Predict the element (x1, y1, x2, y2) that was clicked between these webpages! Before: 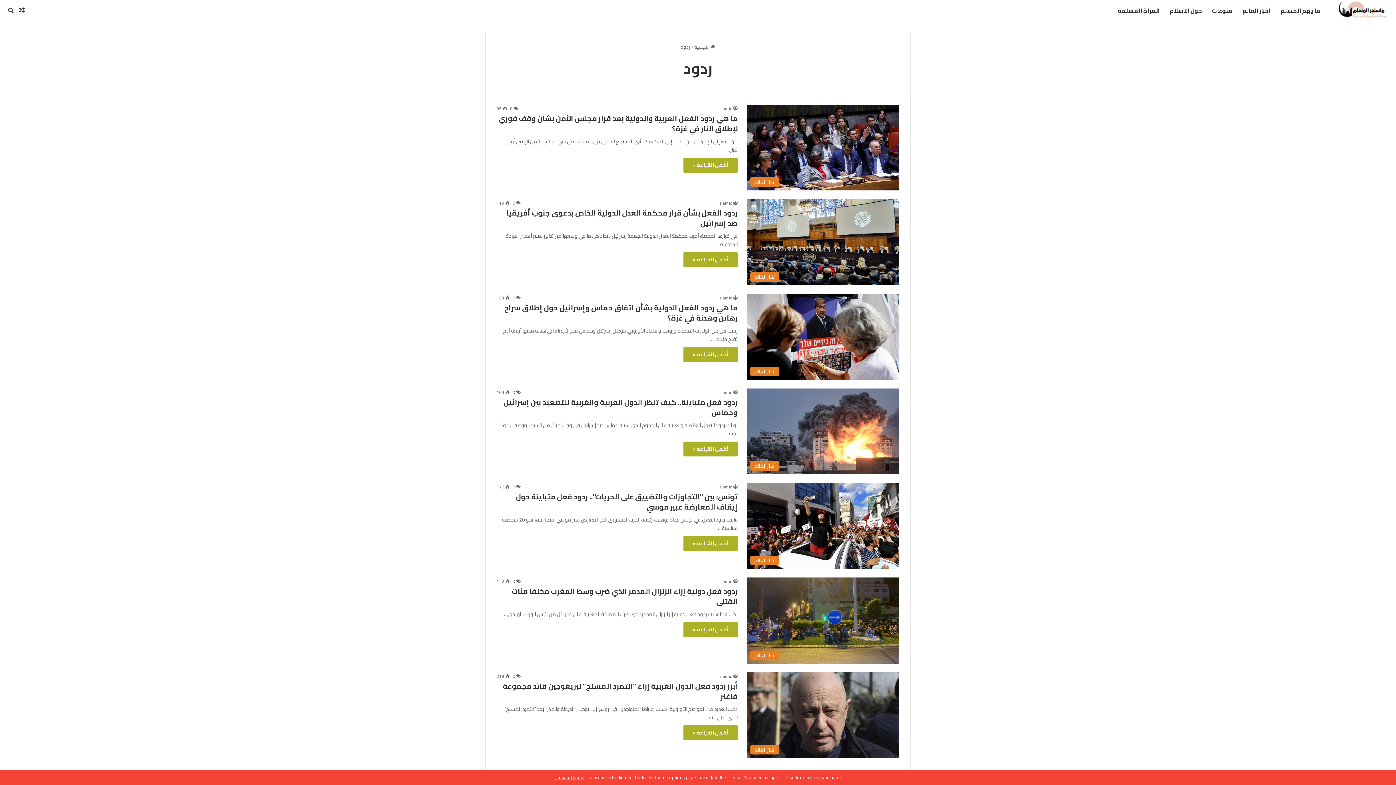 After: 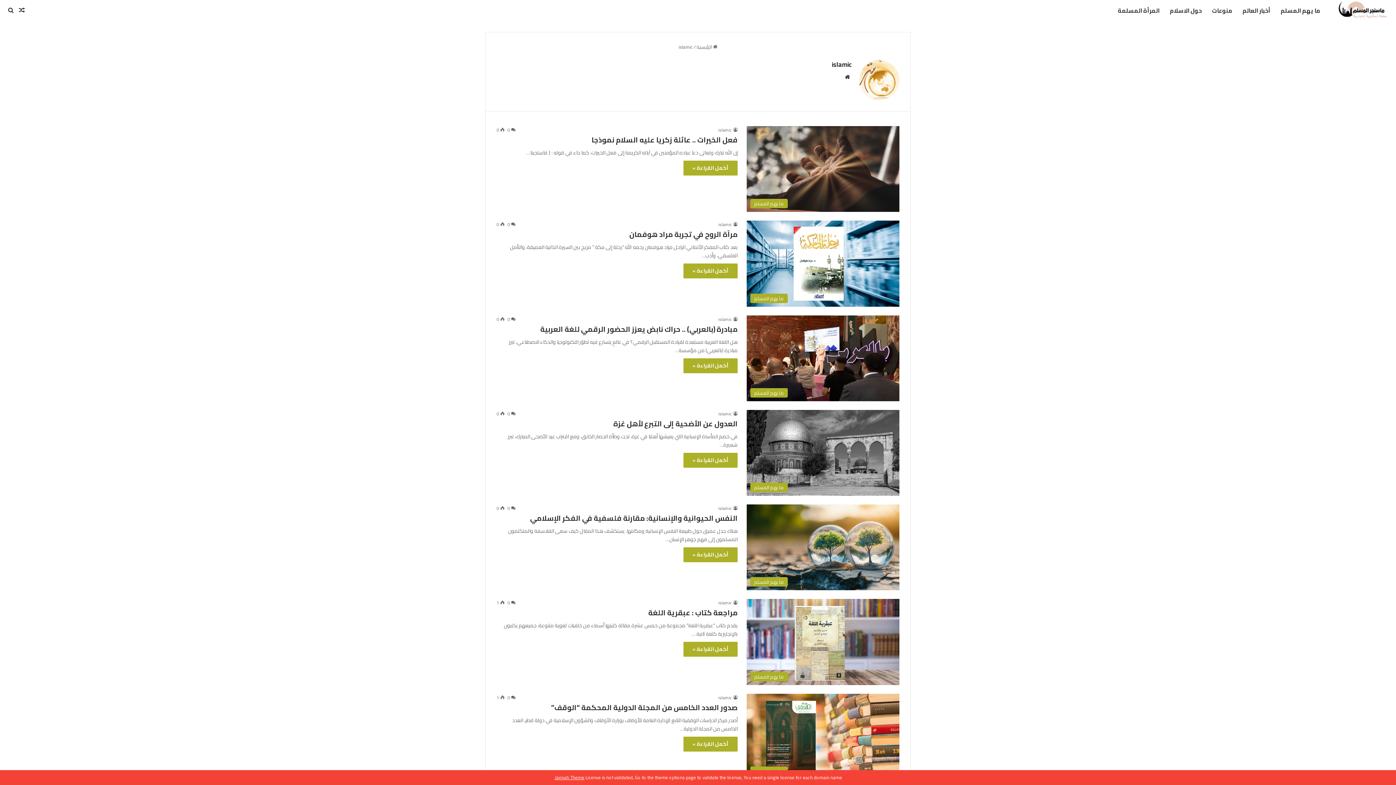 Action: bbox: (718, 104, 737, 112) label: islamic